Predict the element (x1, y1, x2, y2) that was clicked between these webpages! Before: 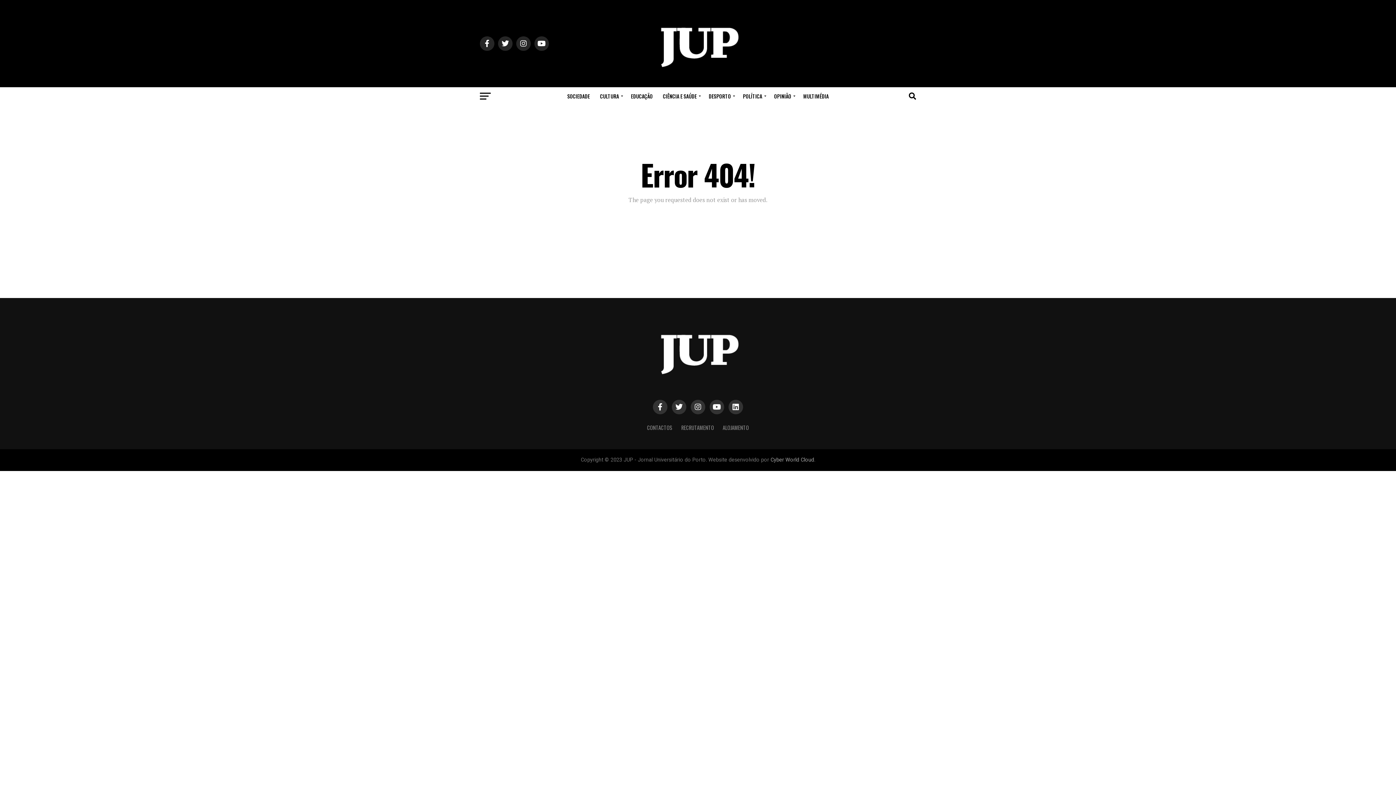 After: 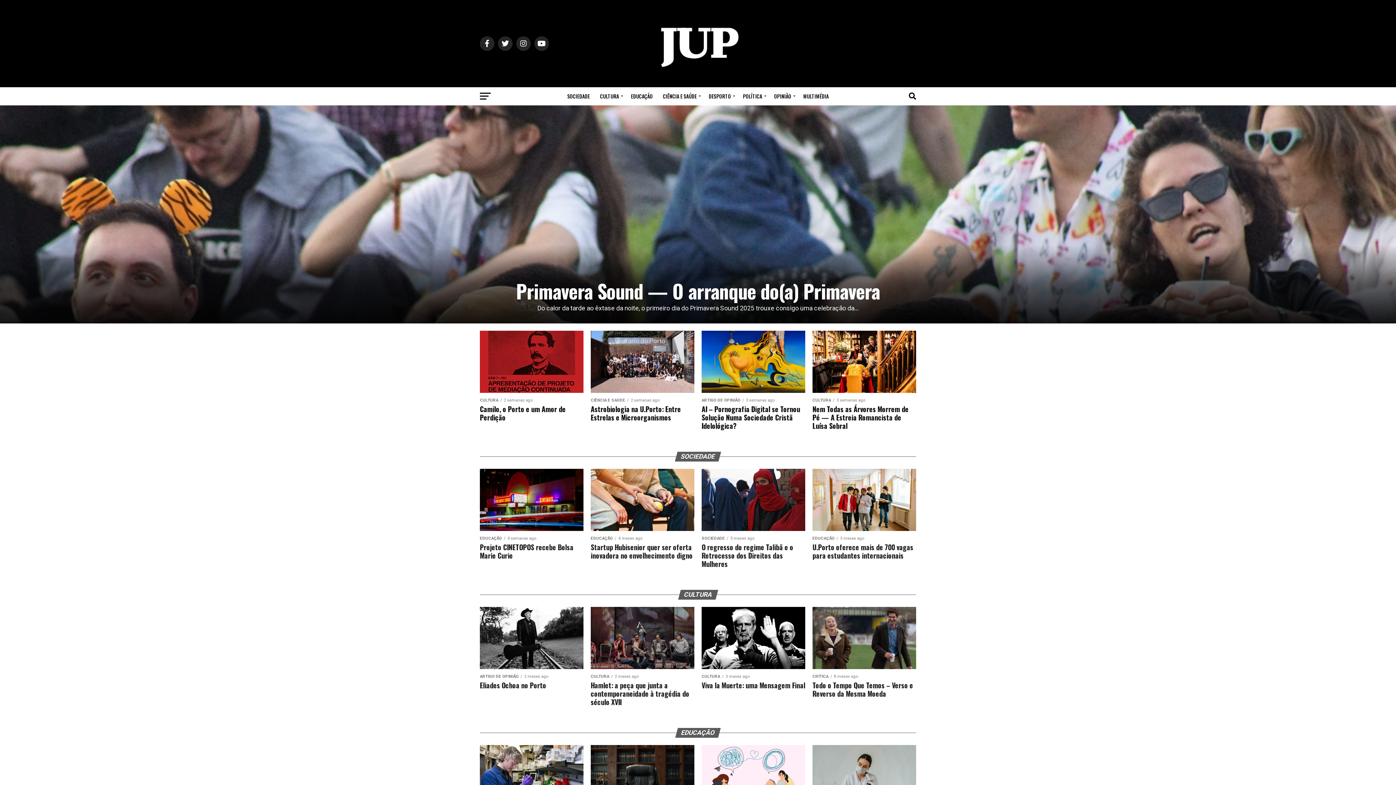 Action: bbox: (652, 383, 743, 390)